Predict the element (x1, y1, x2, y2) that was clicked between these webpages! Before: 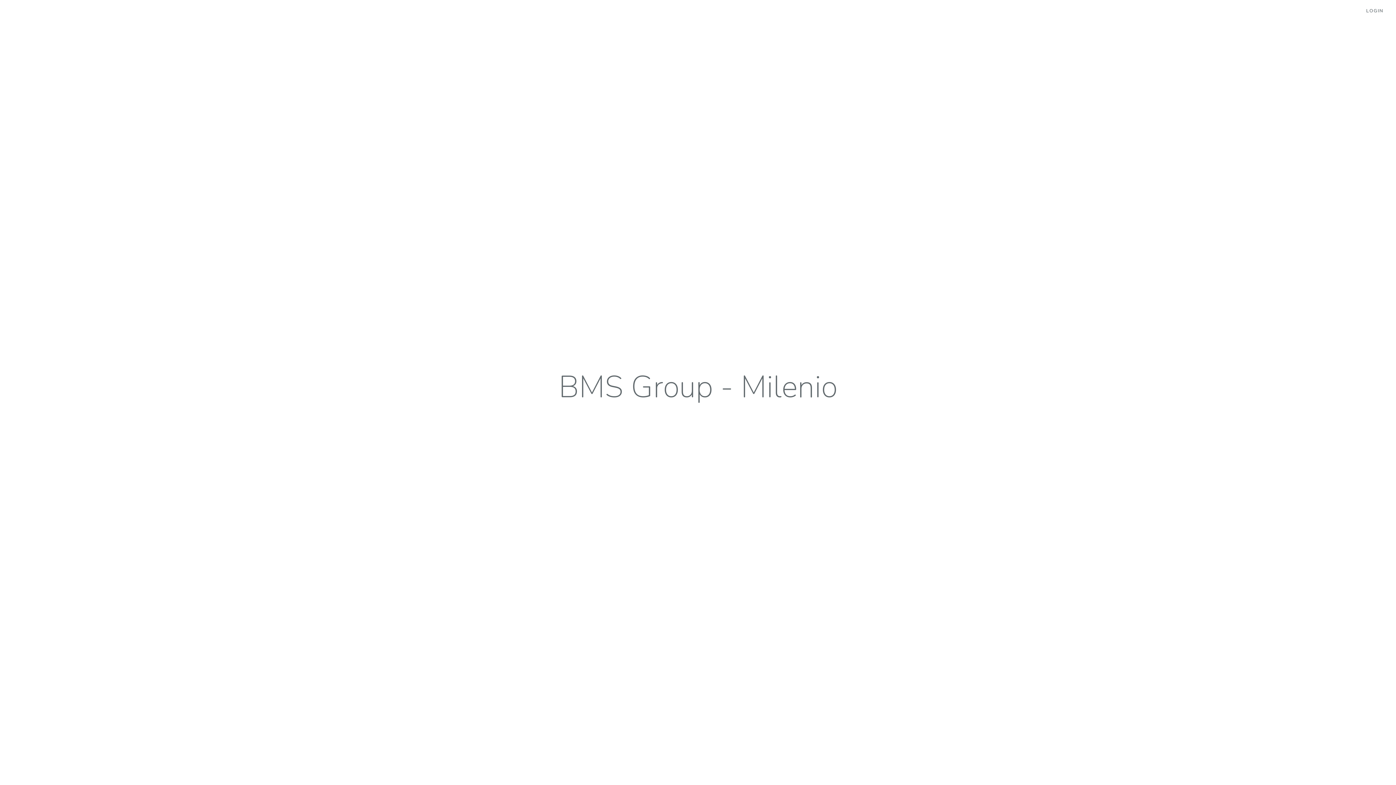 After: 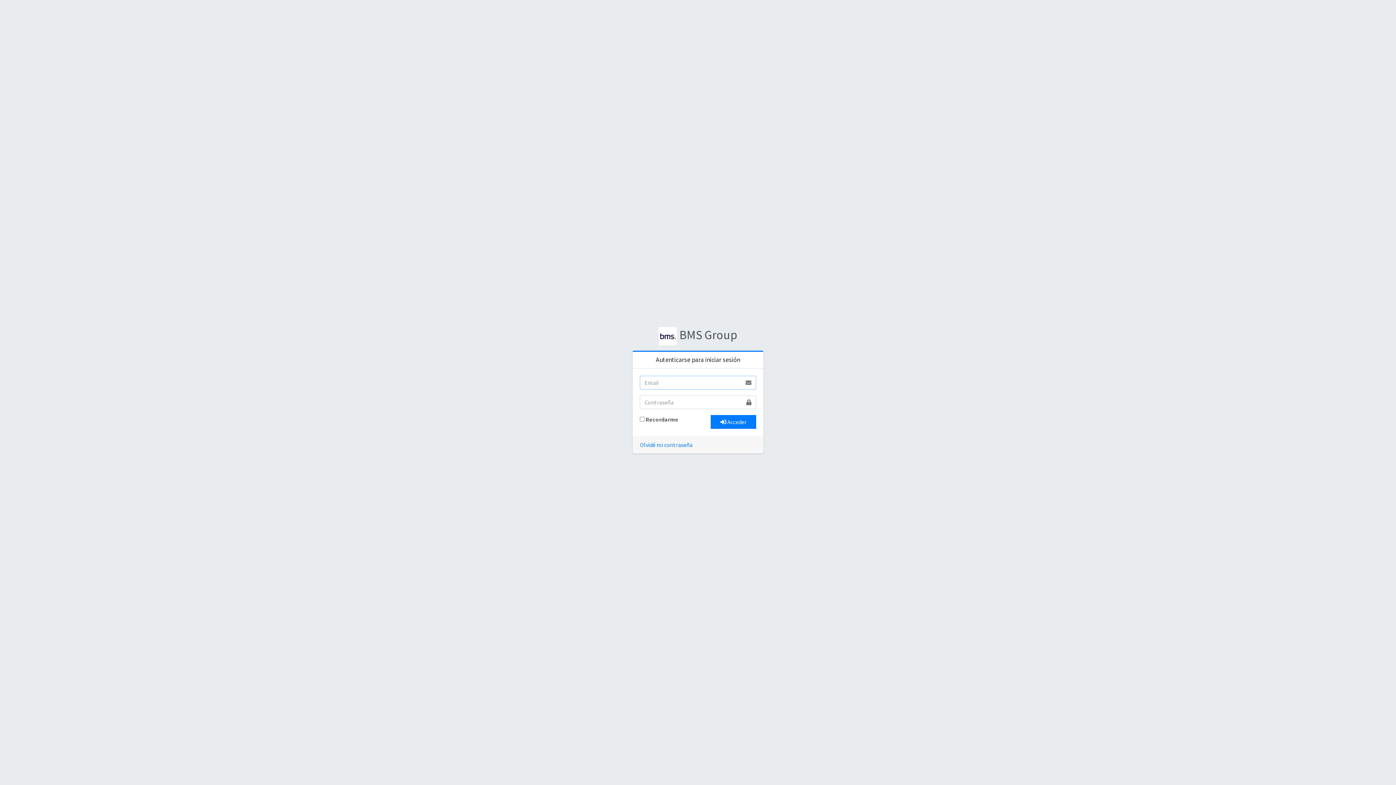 Action: bbox: (1357, 7, 1392, 14) label: LOGIN